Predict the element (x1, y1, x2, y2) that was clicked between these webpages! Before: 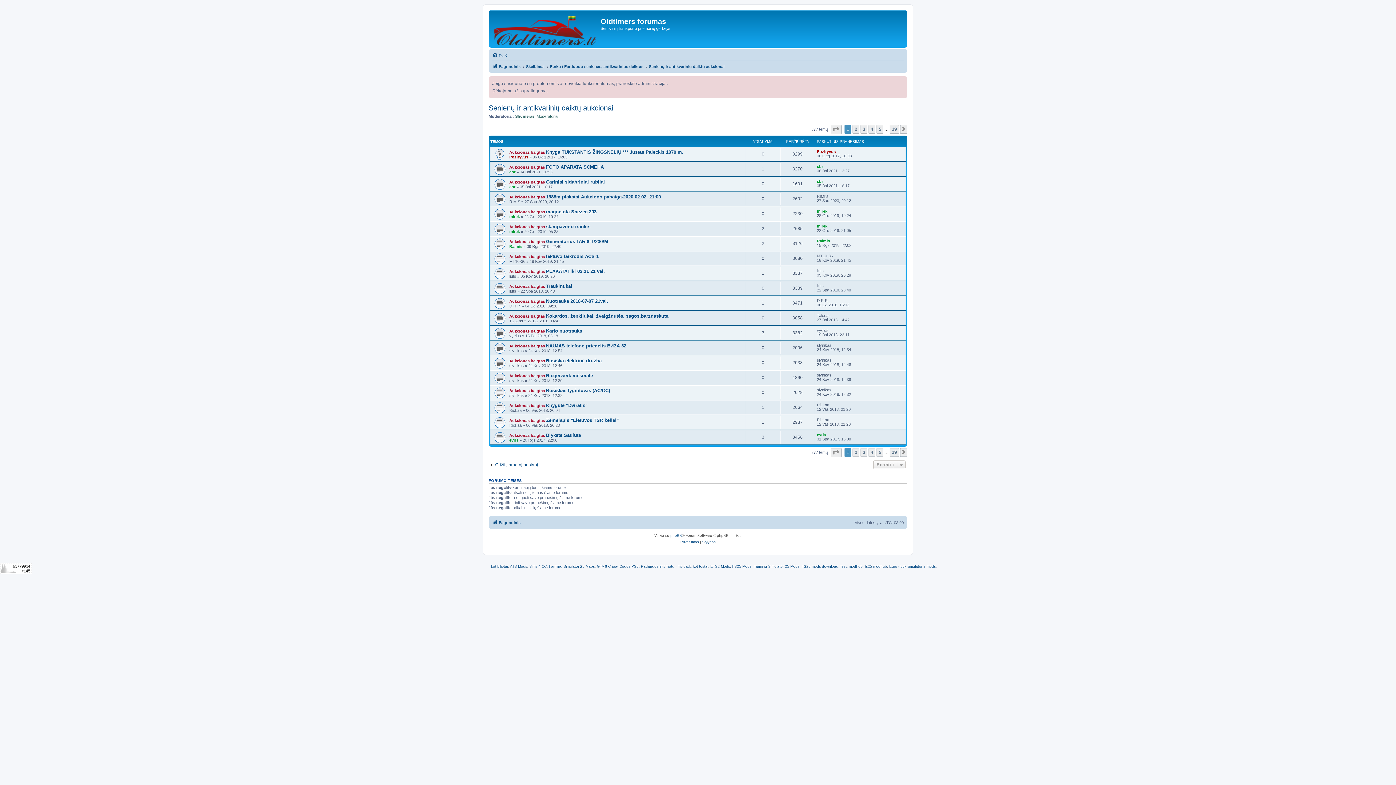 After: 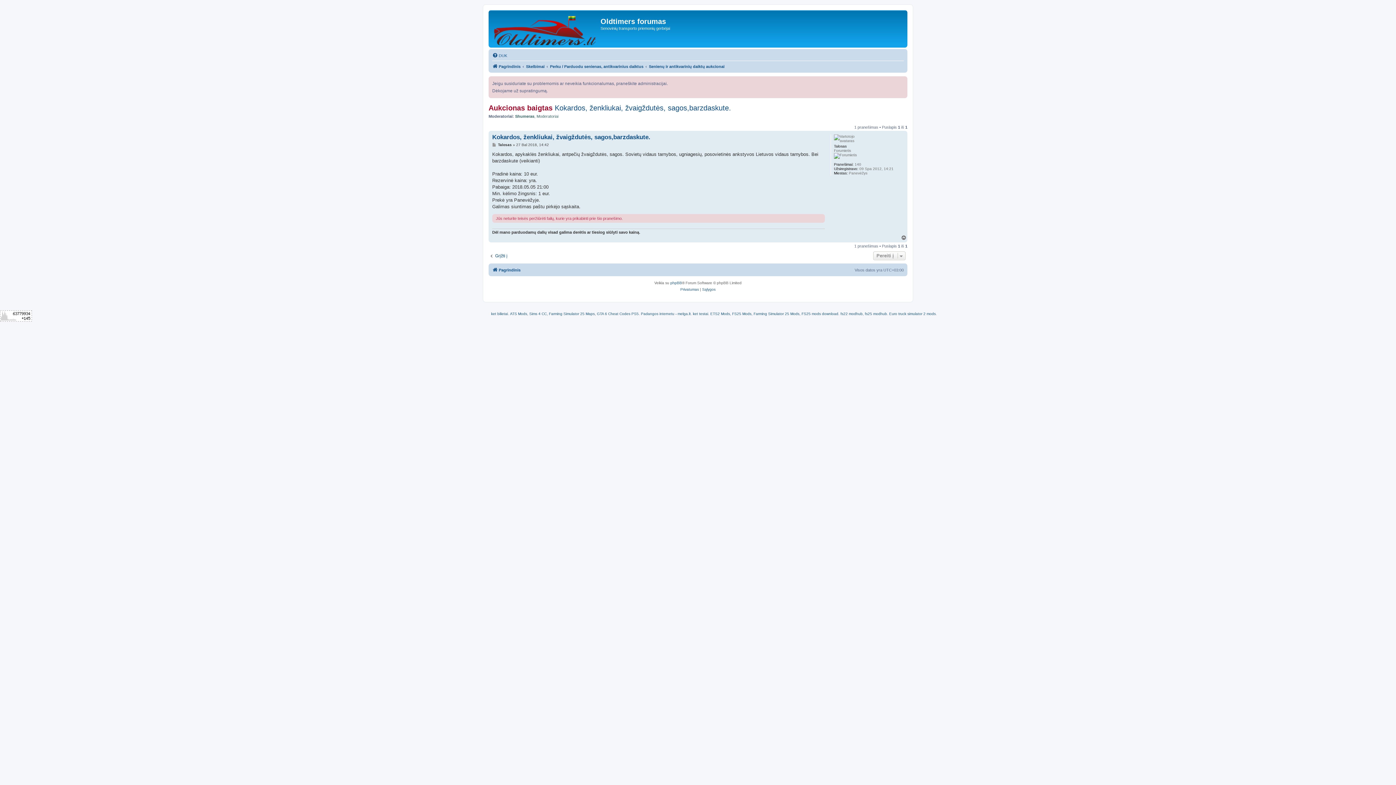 Action: bbox: (546, 313, 669, 318) label: Kokardos, ženkliukai, žvaigždutės, sagos,barzdaskute.